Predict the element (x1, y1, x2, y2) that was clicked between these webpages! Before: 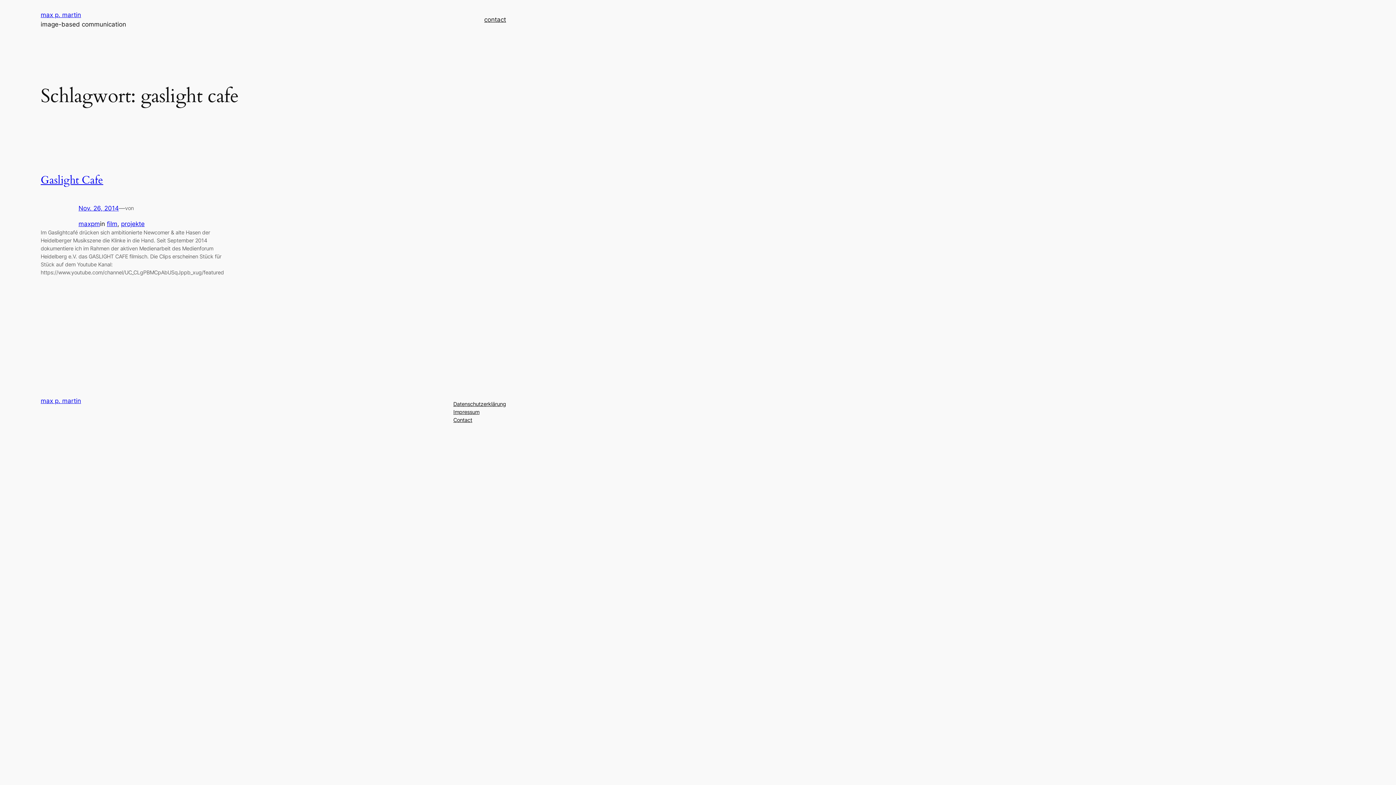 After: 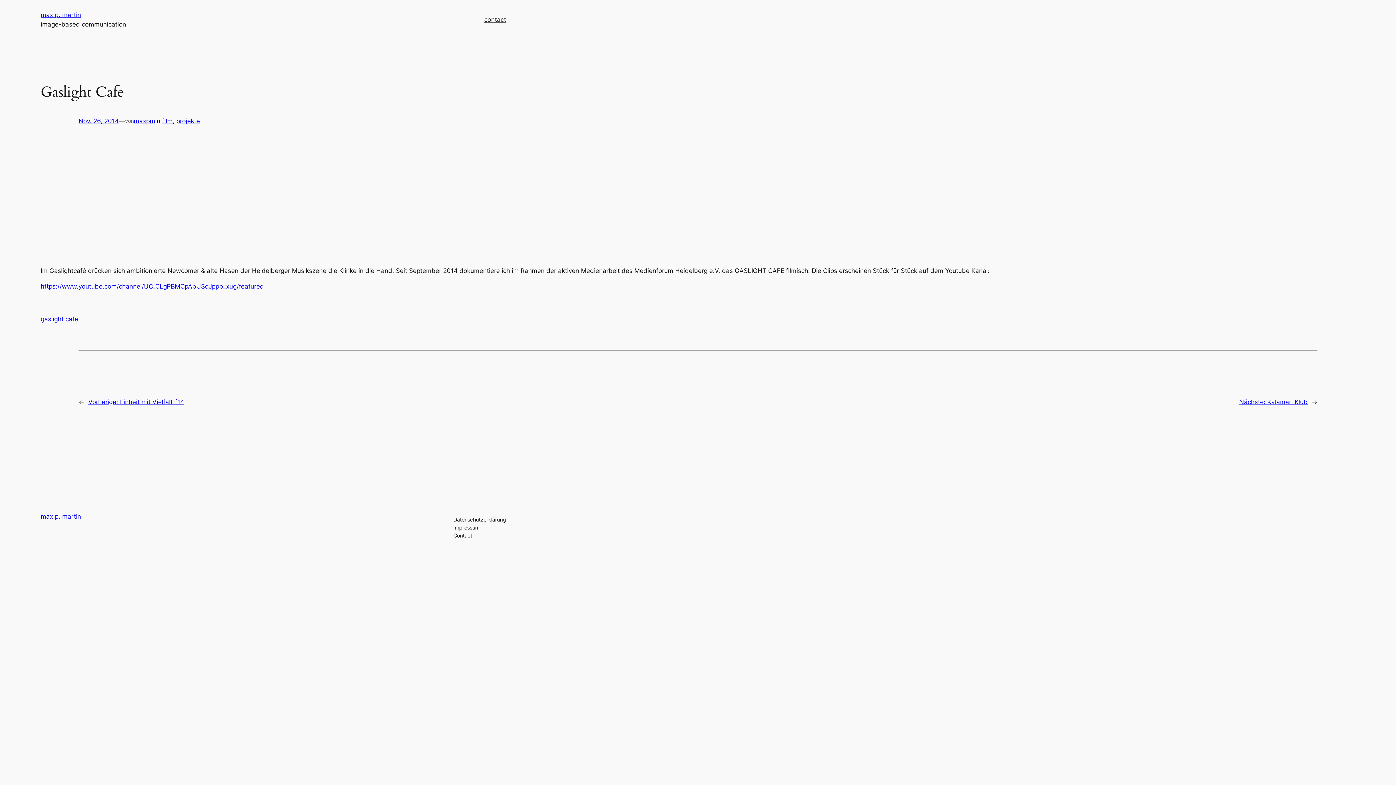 Action: label: Nov. 26, 2014 bbox: (78, 204, 118, 212)